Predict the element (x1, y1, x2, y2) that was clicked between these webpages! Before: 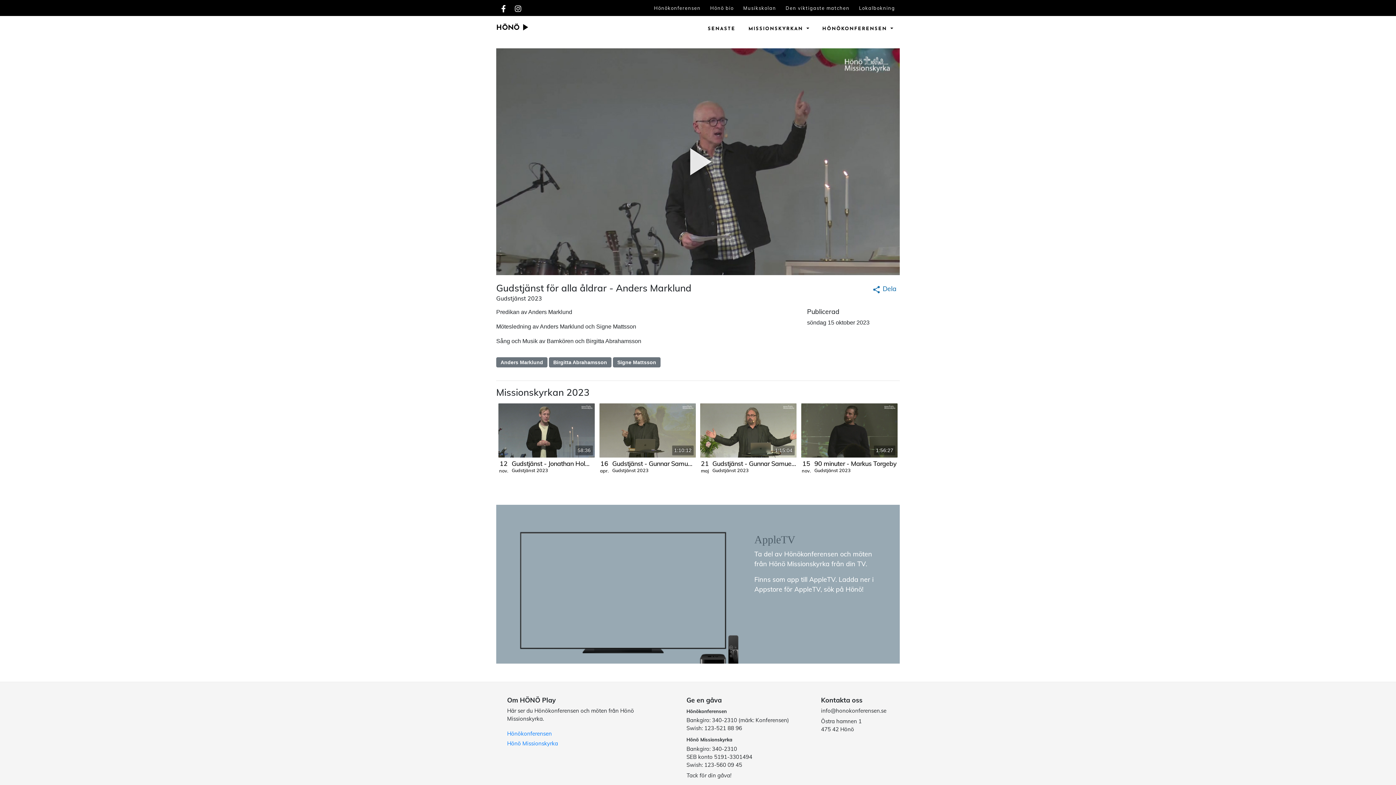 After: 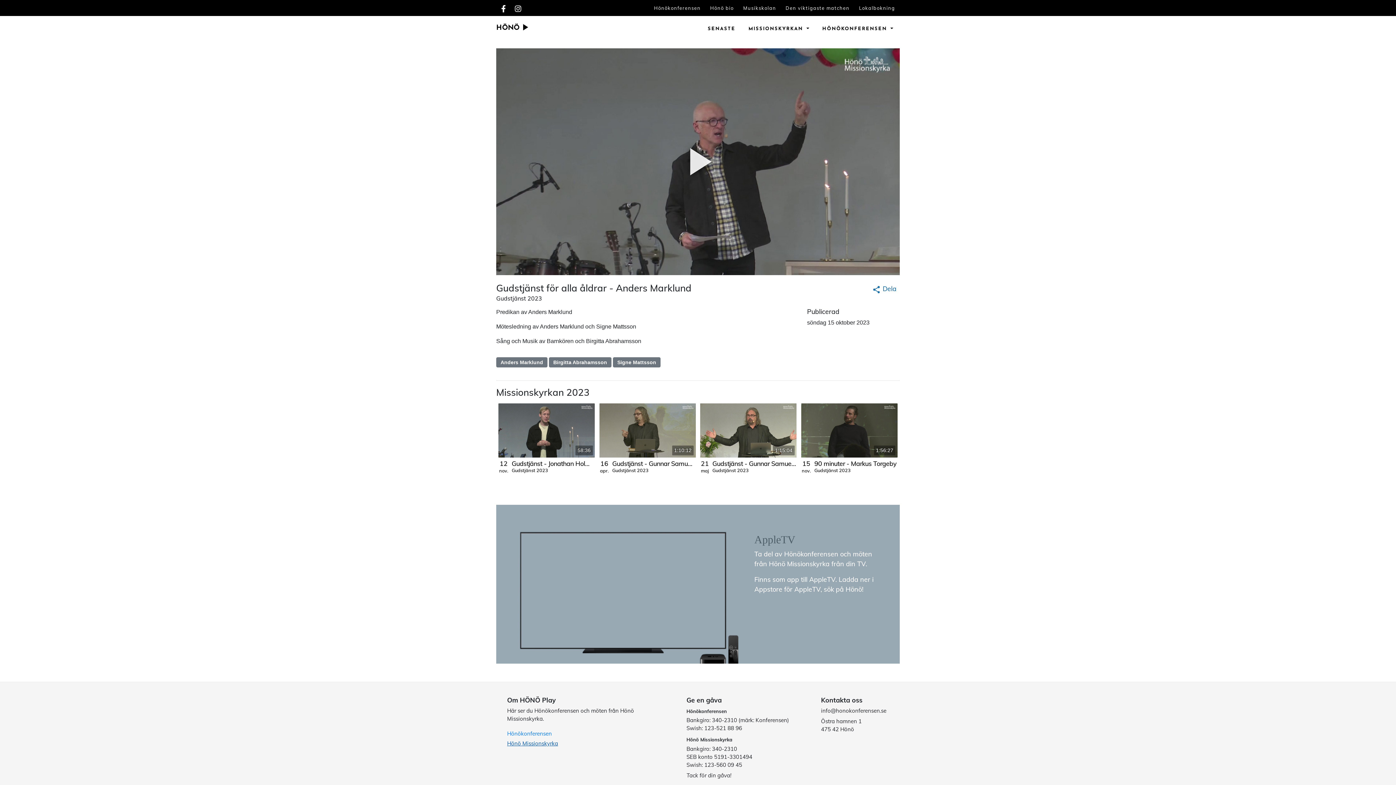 Action: bbox: (507, 740, 558, 747) label: Hönö Missionskyrka